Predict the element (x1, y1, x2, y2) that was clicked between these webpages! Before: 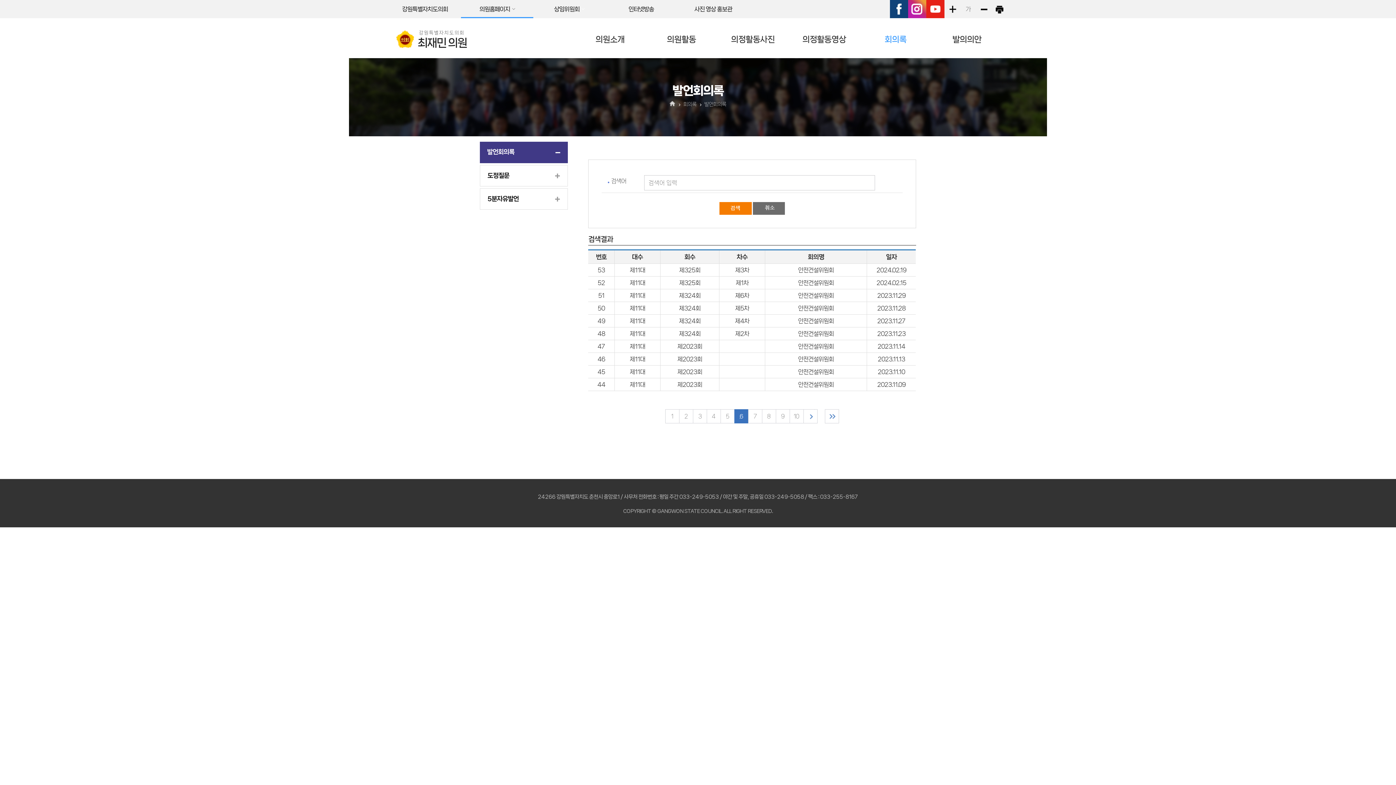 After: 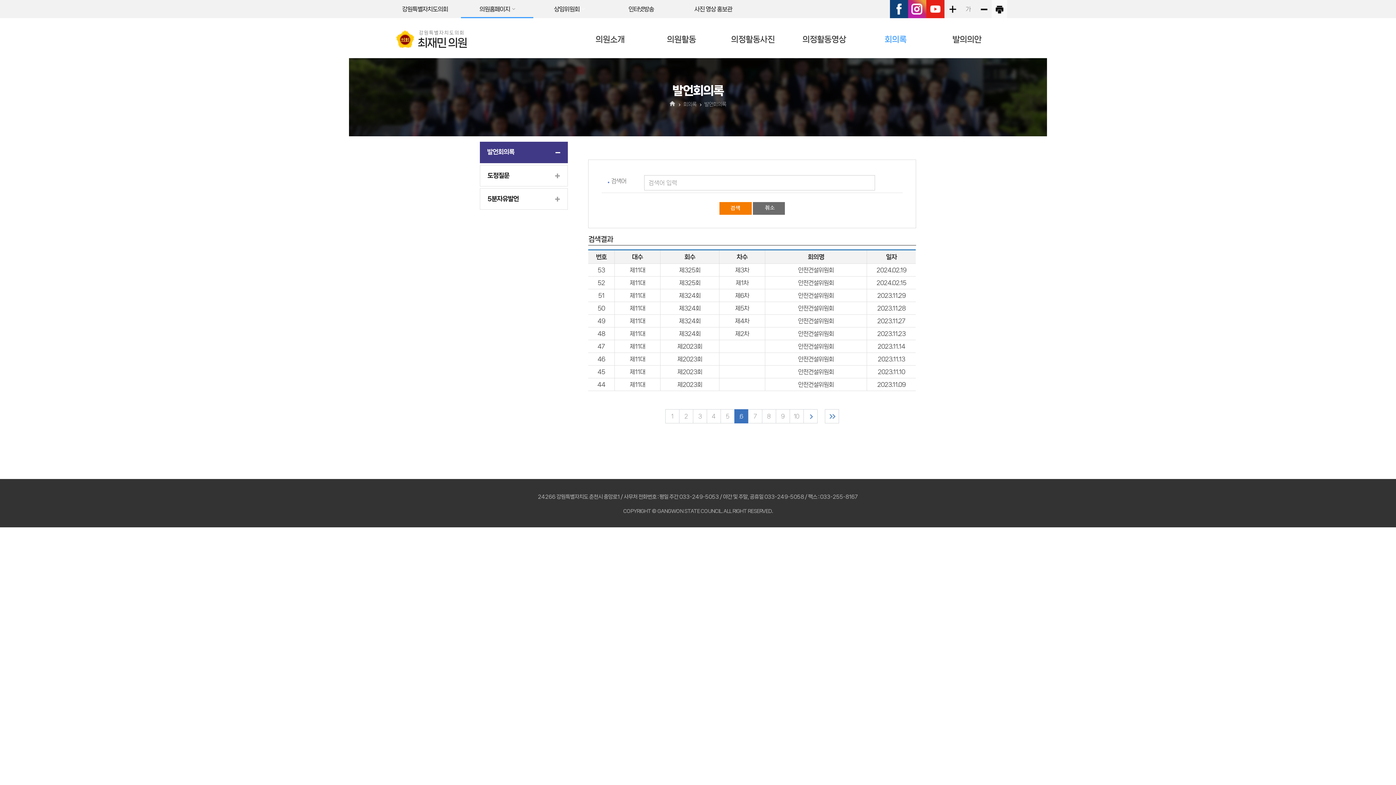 Action: label: 현재페이지 인쇄 bbox: (992, 0, 1007, 18)